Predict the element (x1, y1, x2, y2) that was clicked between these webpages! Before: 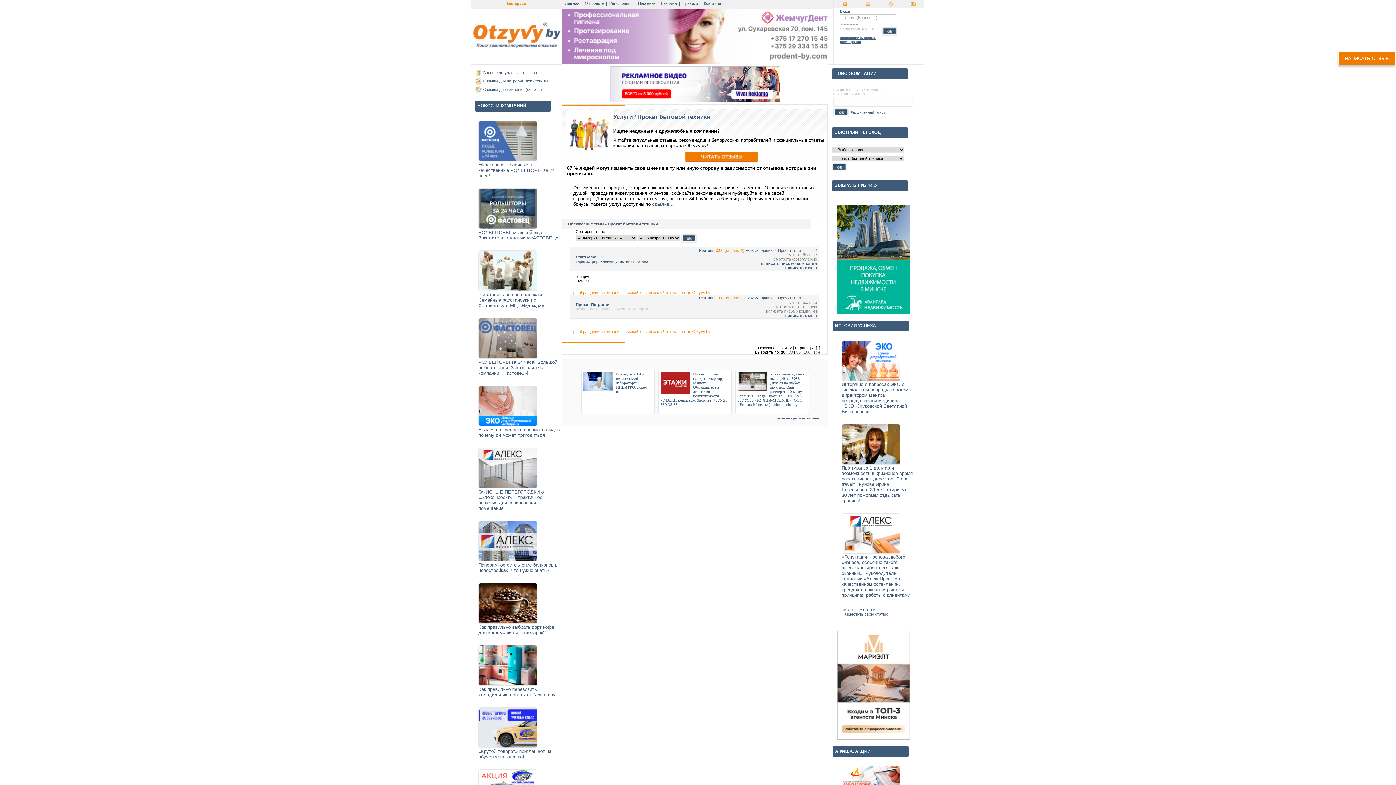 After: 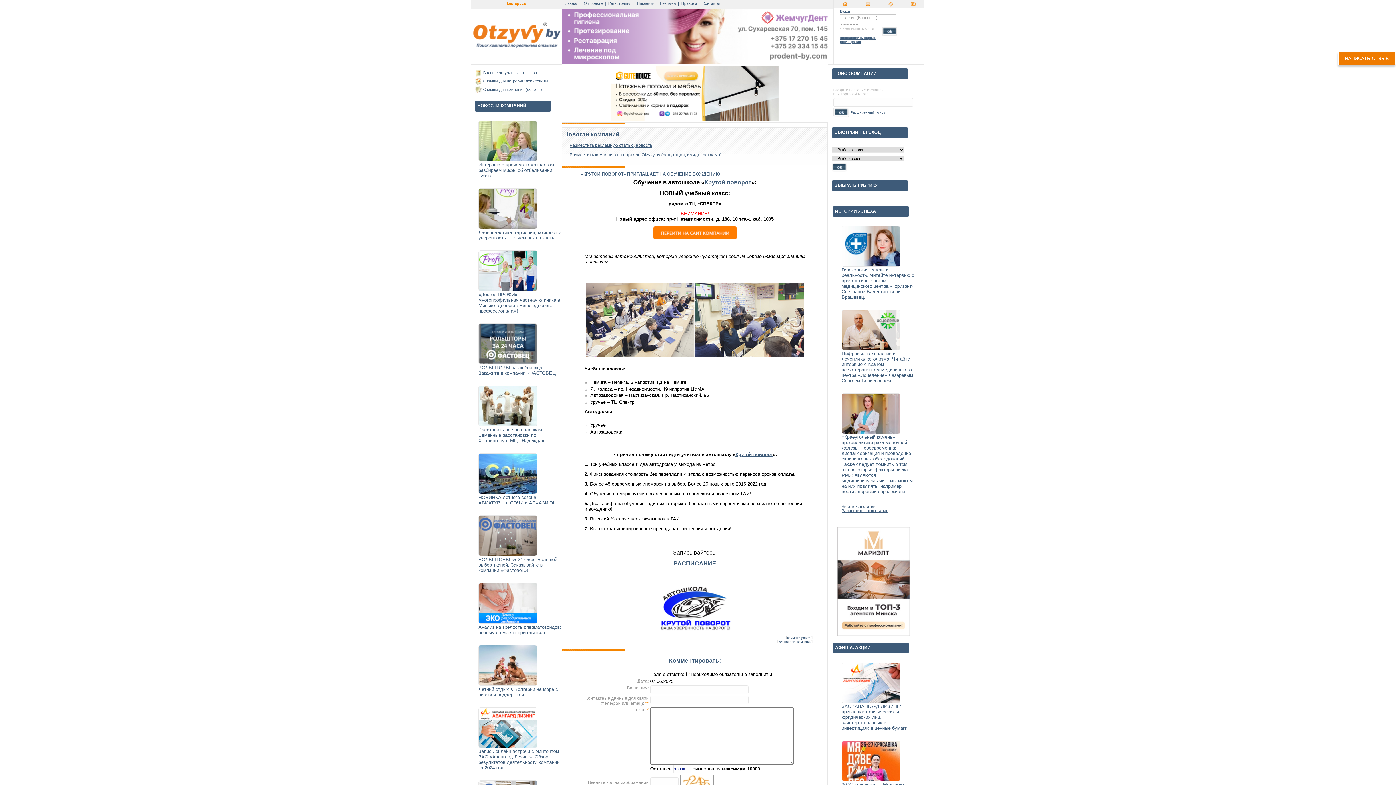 Action: bbox: (478, 744, 539, 750)